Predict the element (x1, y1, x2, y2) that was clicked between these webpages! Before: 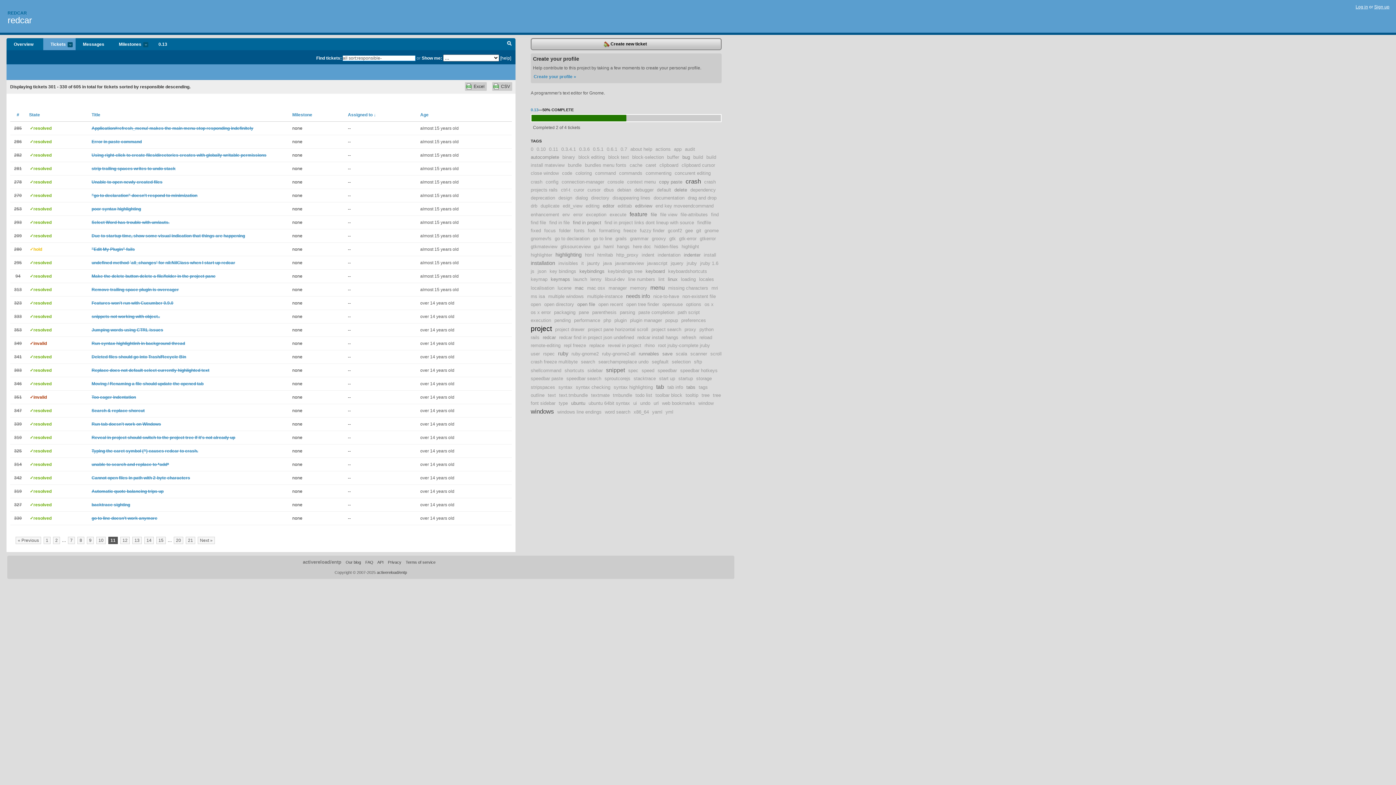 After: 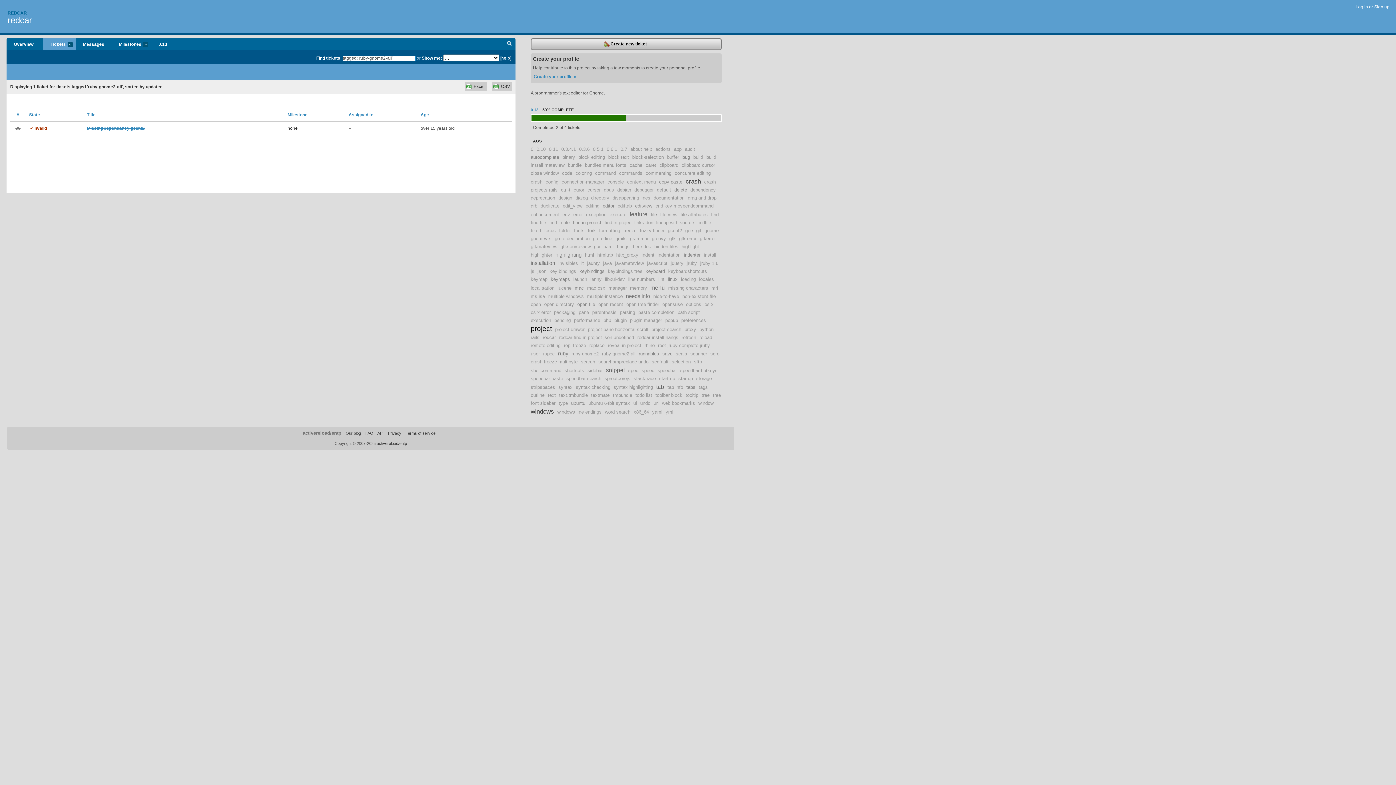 Action: label: ruby-gnome2-all bbox: (602, 351, 635, 356)